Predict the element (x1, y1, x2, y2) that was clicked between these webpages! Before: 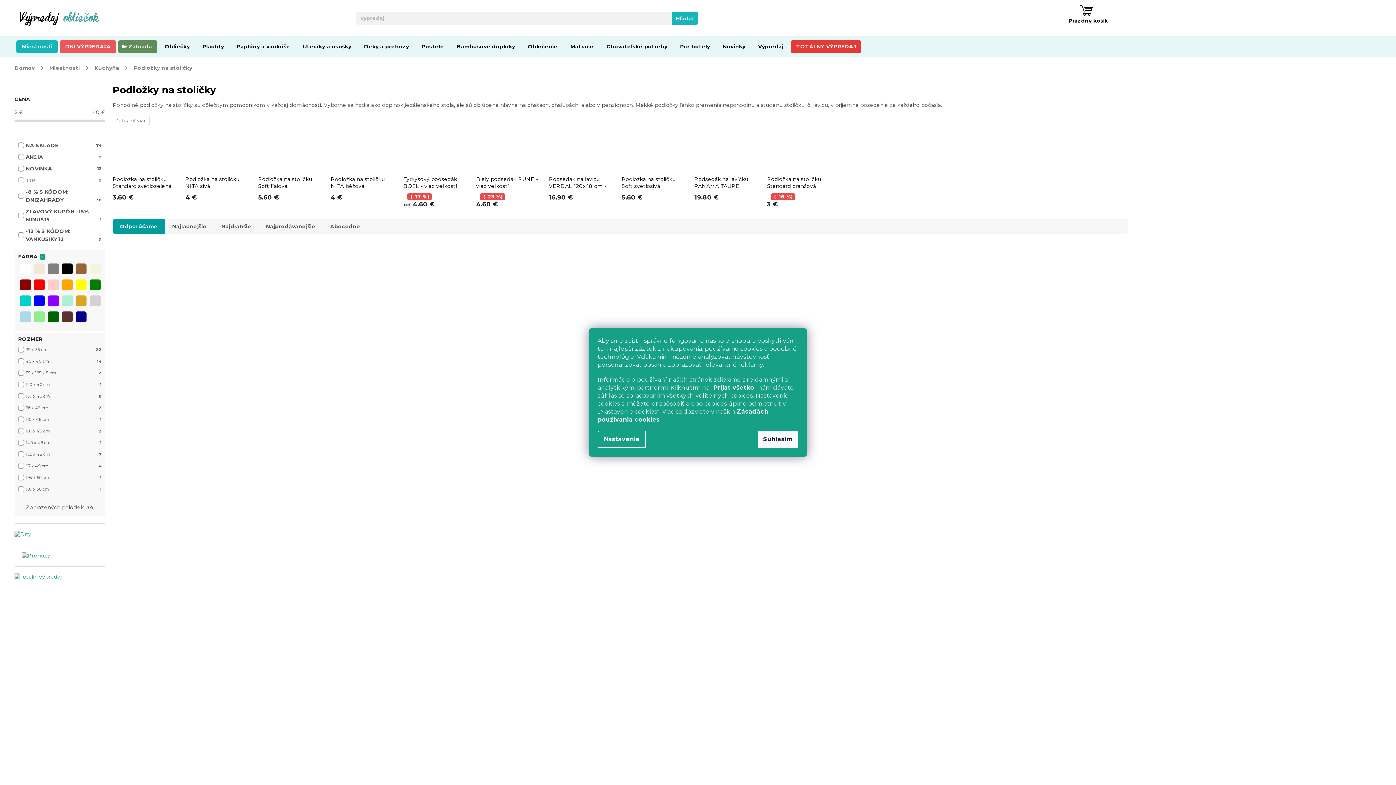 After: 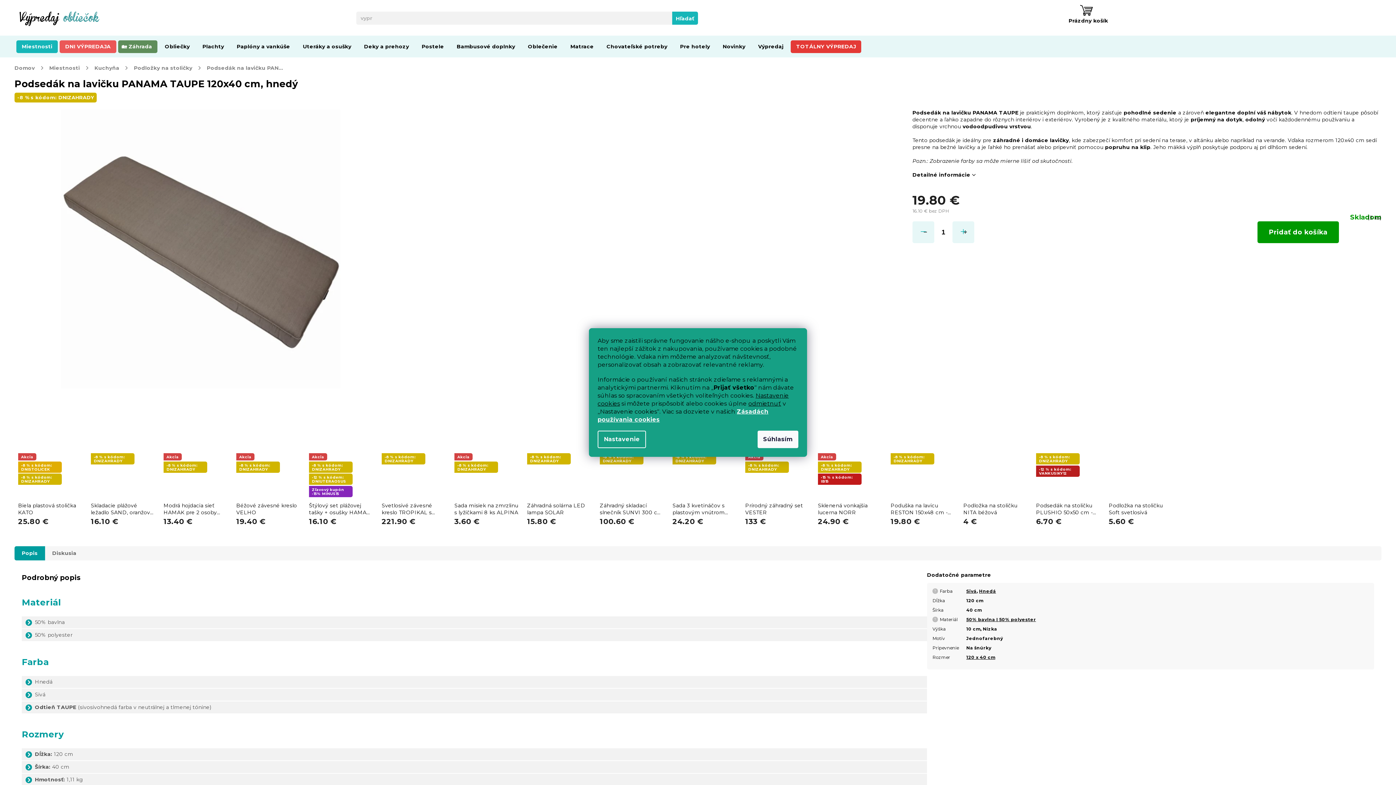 Action: label: Podsedák na lavičku PANAMA TAUPE 120x40 cm, hnedý bbox: (694, 175, 760, 189)